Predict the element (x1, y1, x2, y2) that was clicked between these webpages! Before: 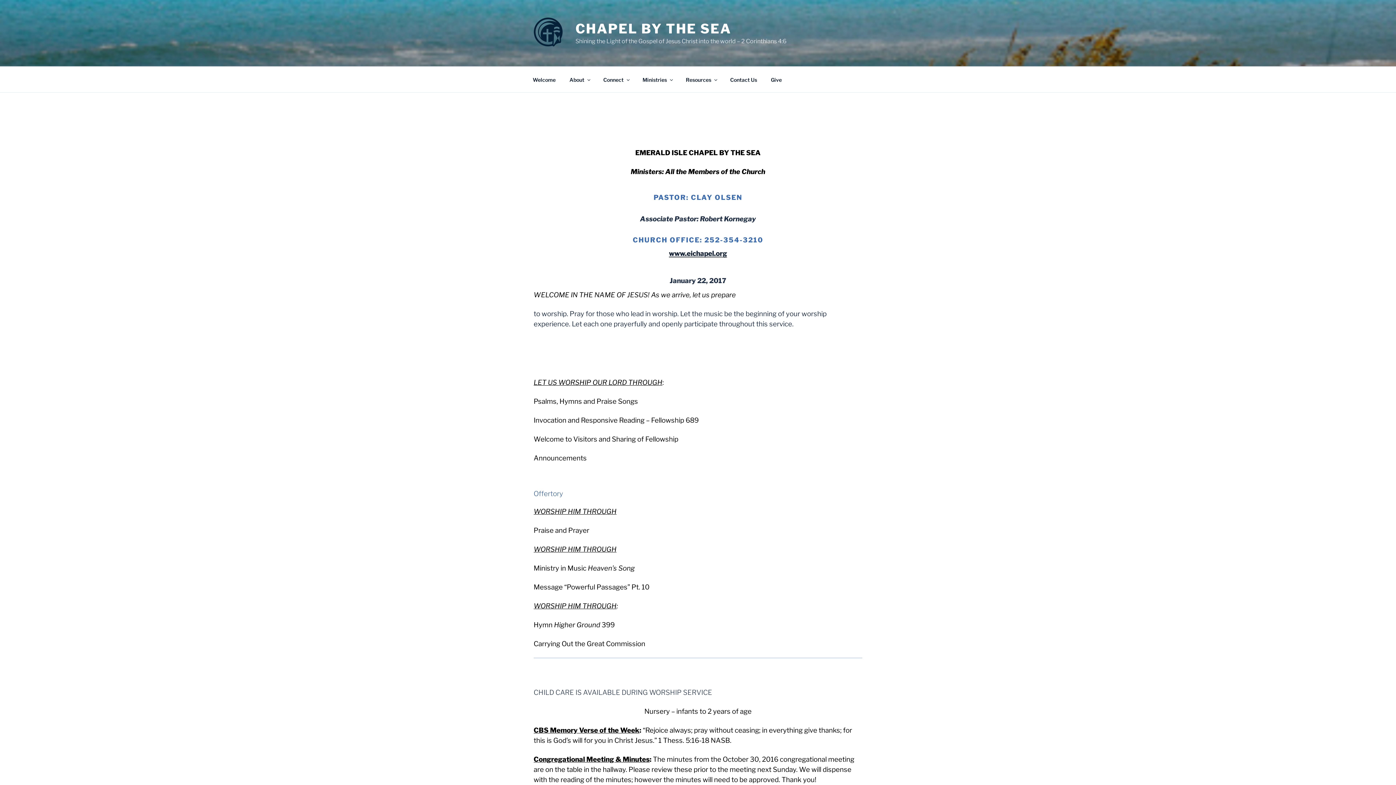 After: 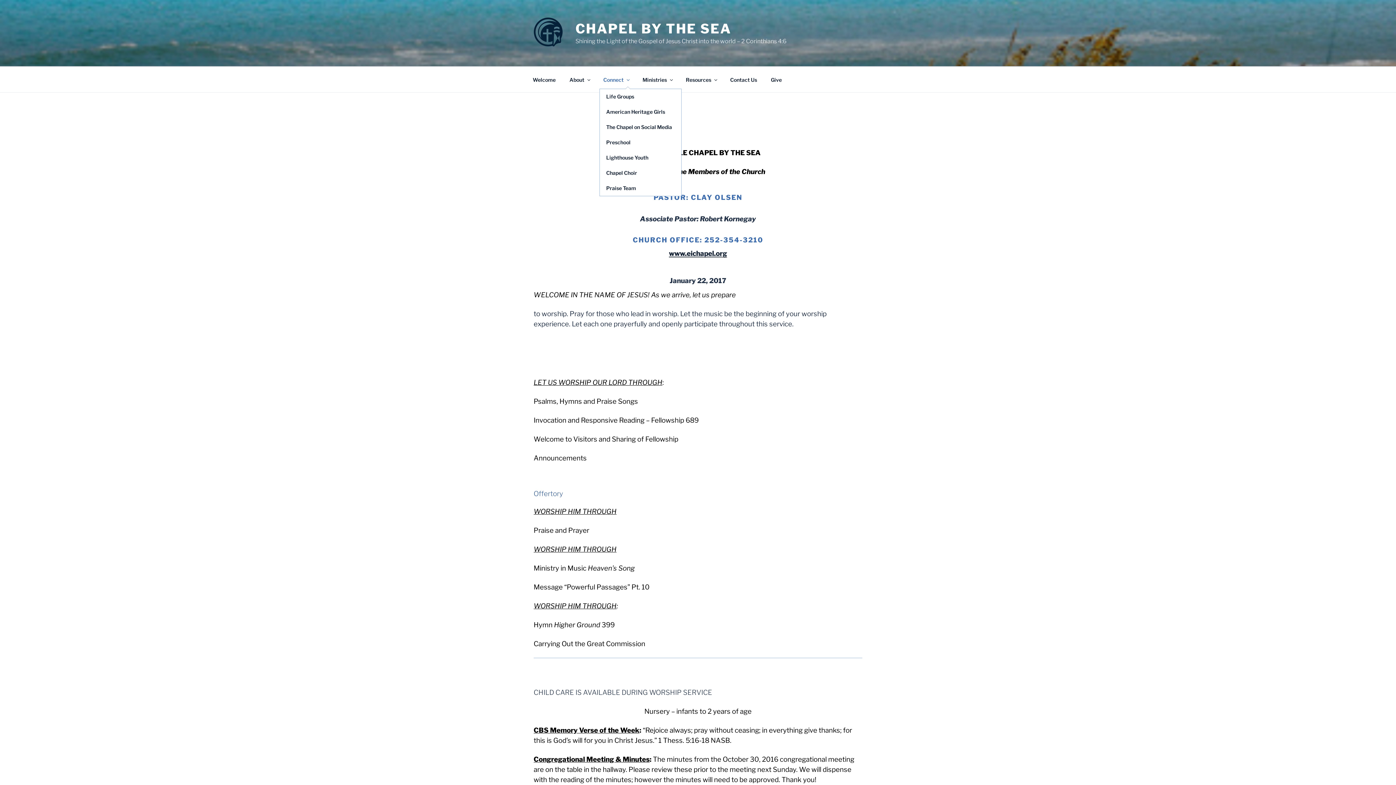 Action: bbox: (597, 70, 635, 88) label: Connect